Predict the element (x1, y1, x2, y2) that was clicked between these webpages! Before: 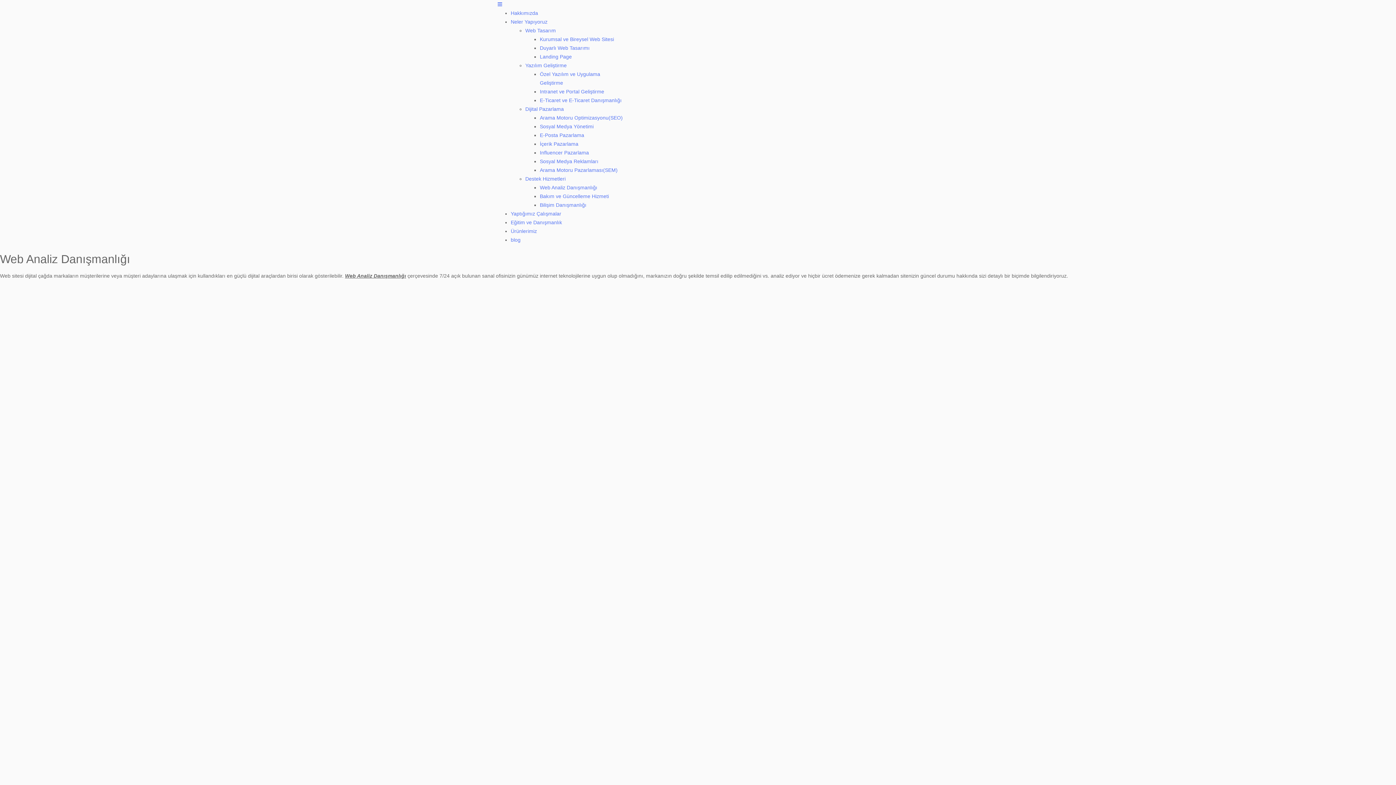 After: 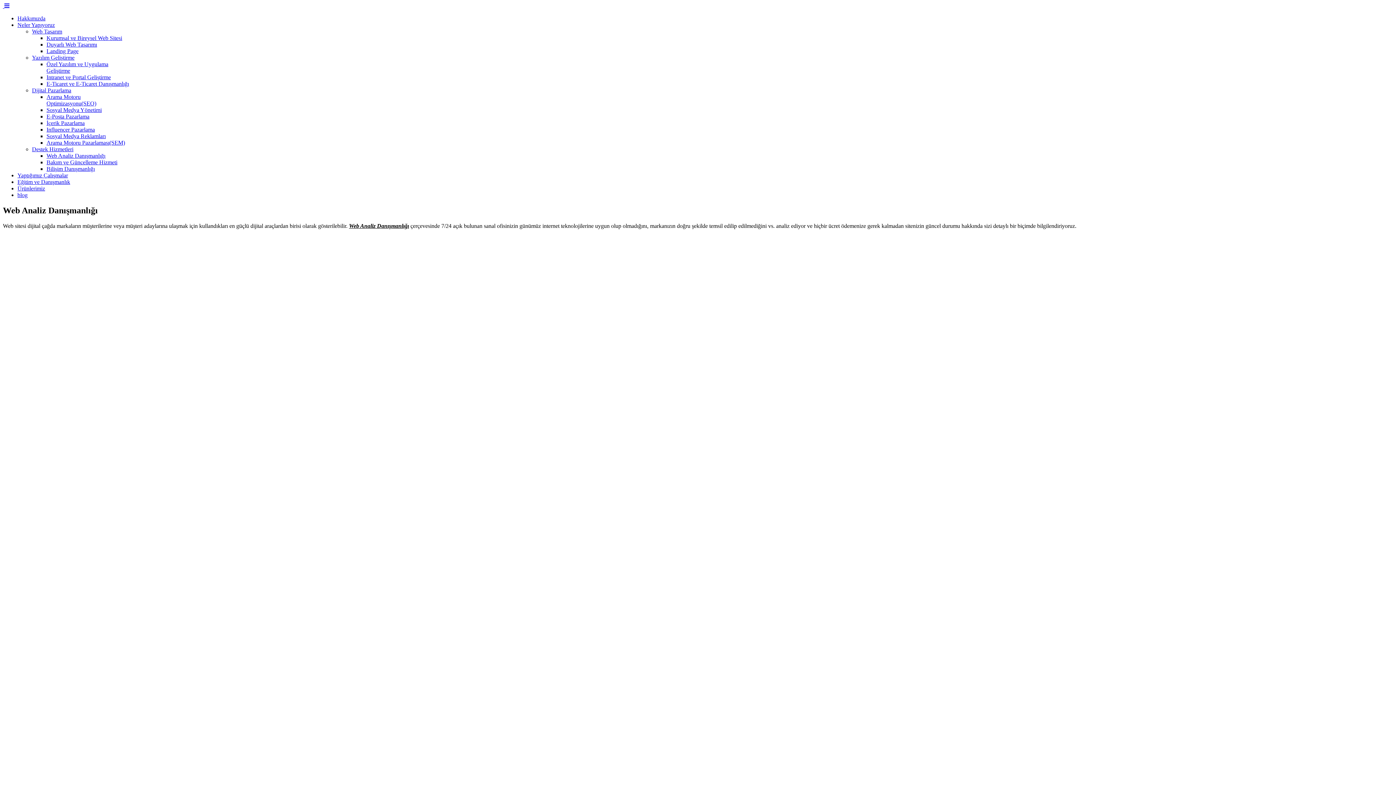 Action: label: Web Analiz Danışmanlığı bbox: (540, 184, 597, 190)